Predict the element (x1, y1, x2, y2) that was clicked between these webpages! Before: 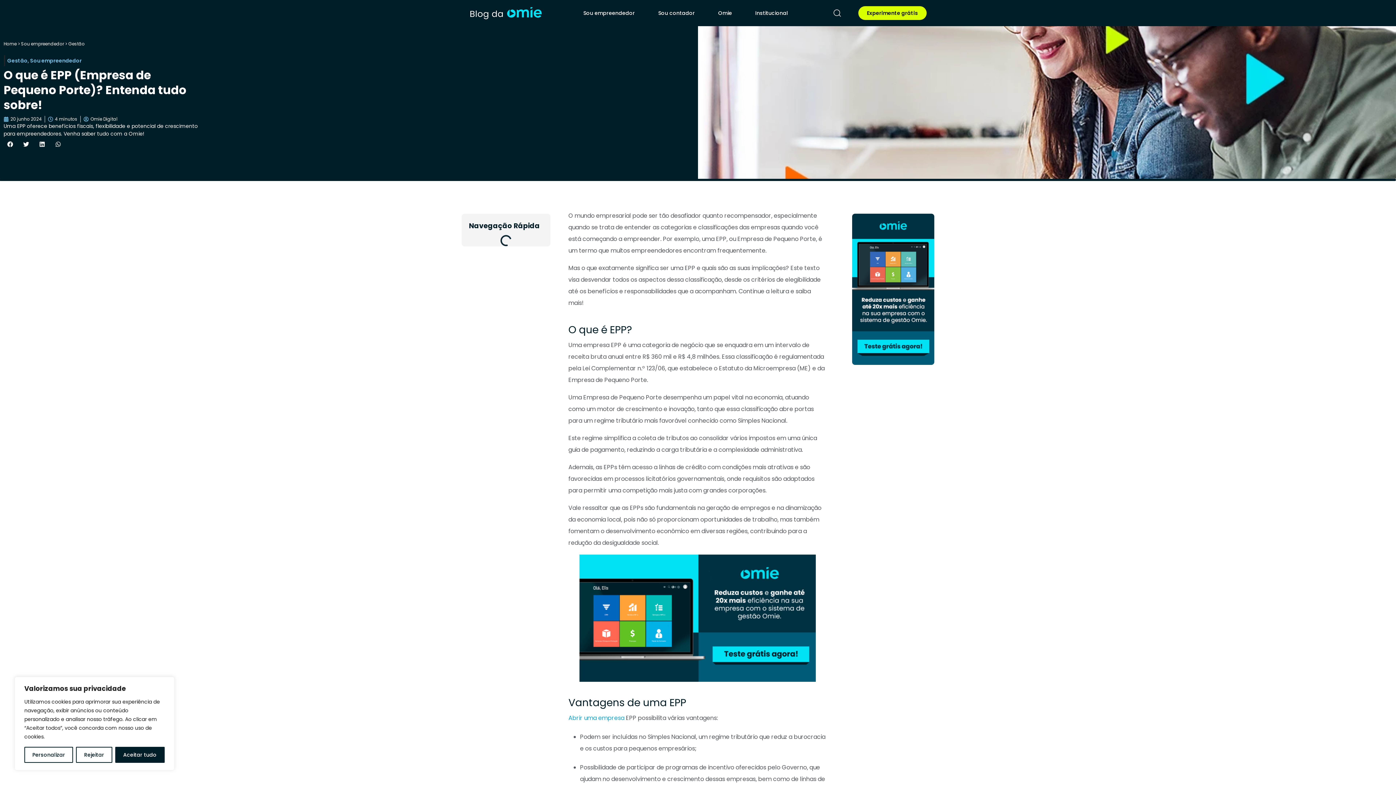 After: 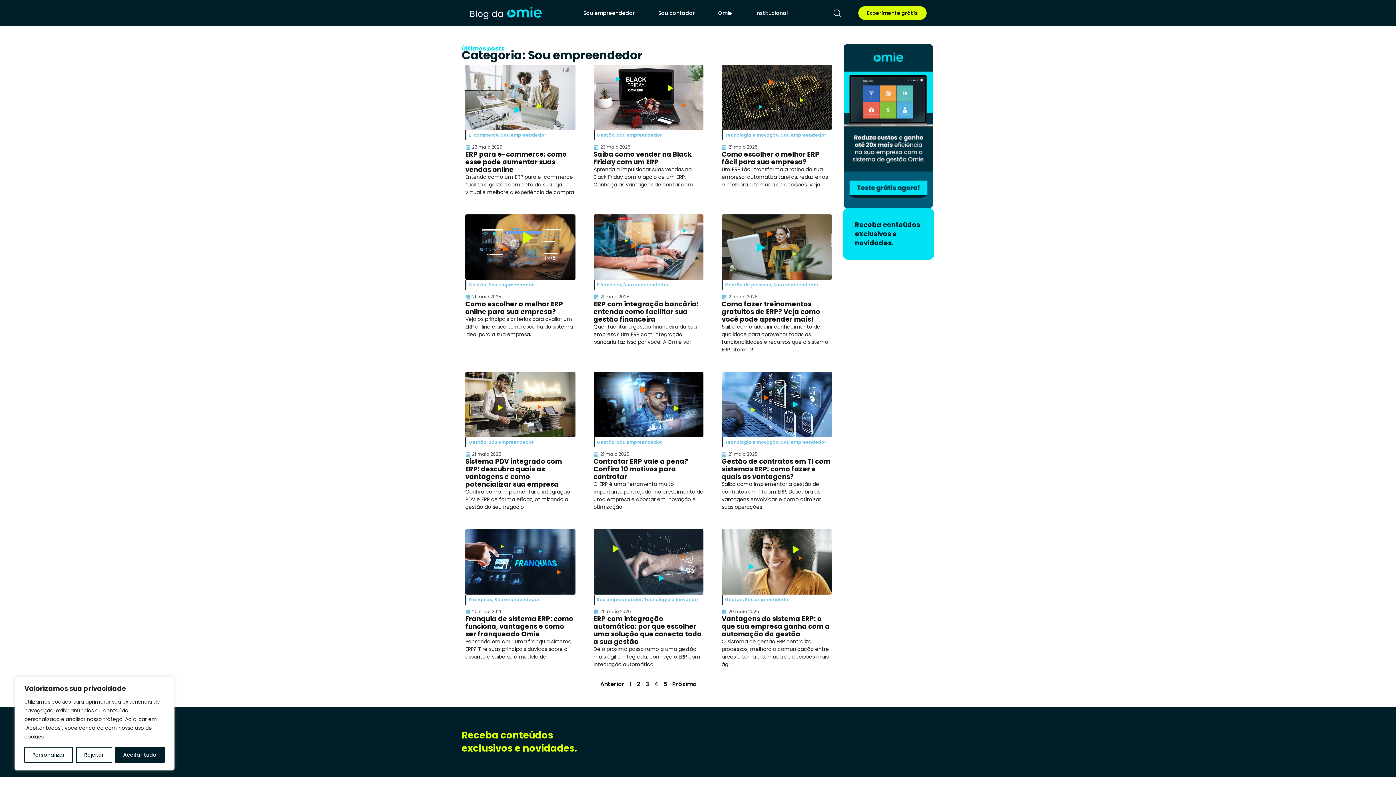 Action: bbox: (21, 40, 64, 46) label: Sou empreendedor